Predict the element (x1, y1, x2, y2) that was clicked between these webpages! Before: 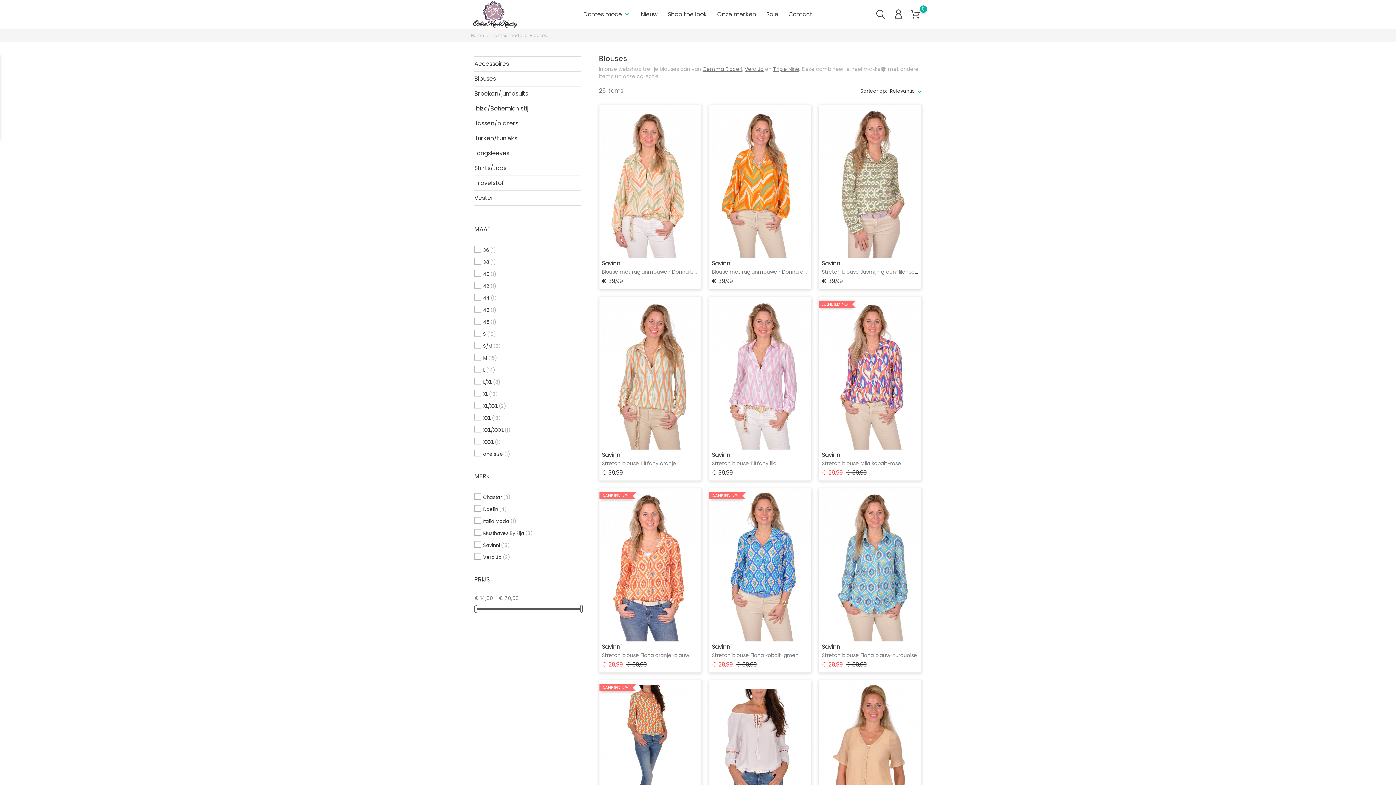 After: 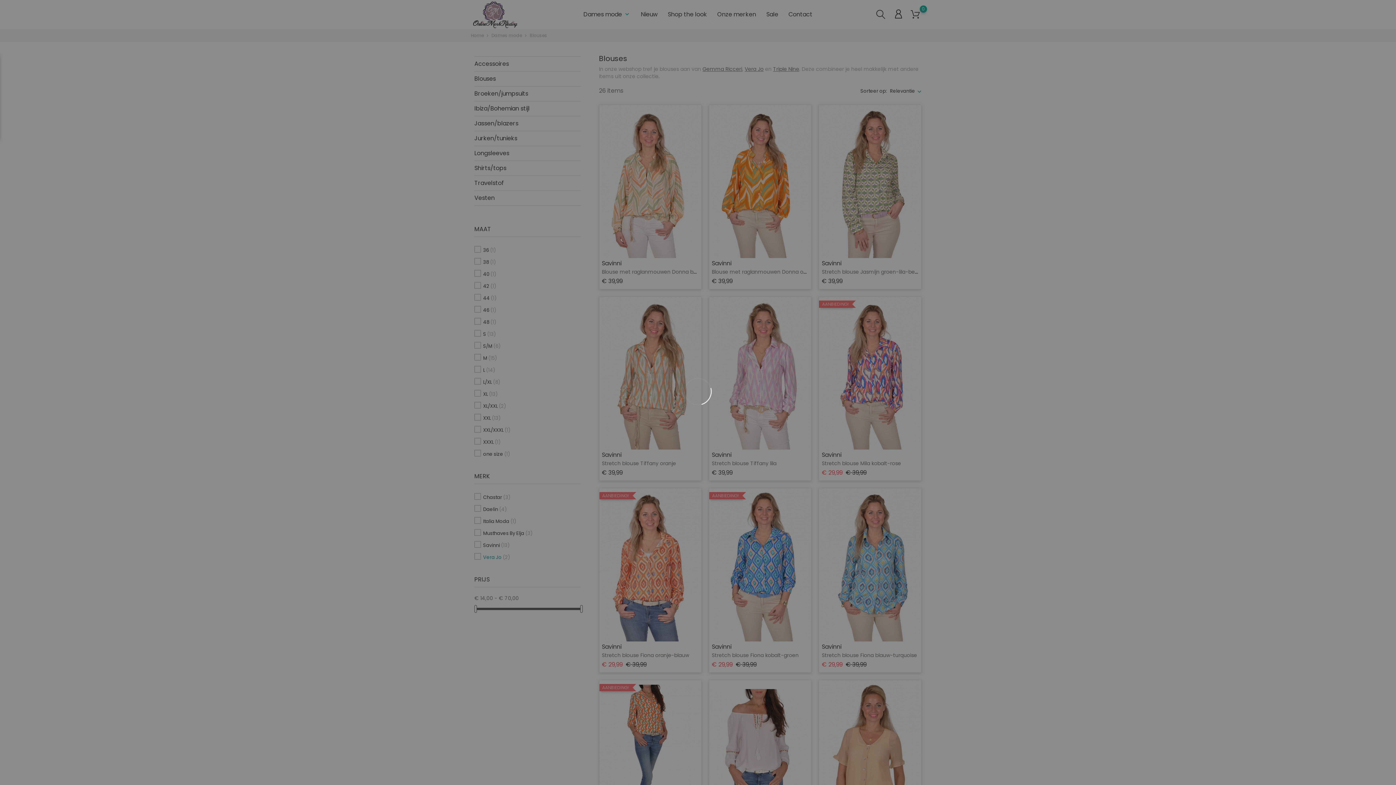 Action: bbox: (483, 554, 578, 561) label: Vera Jo (2)